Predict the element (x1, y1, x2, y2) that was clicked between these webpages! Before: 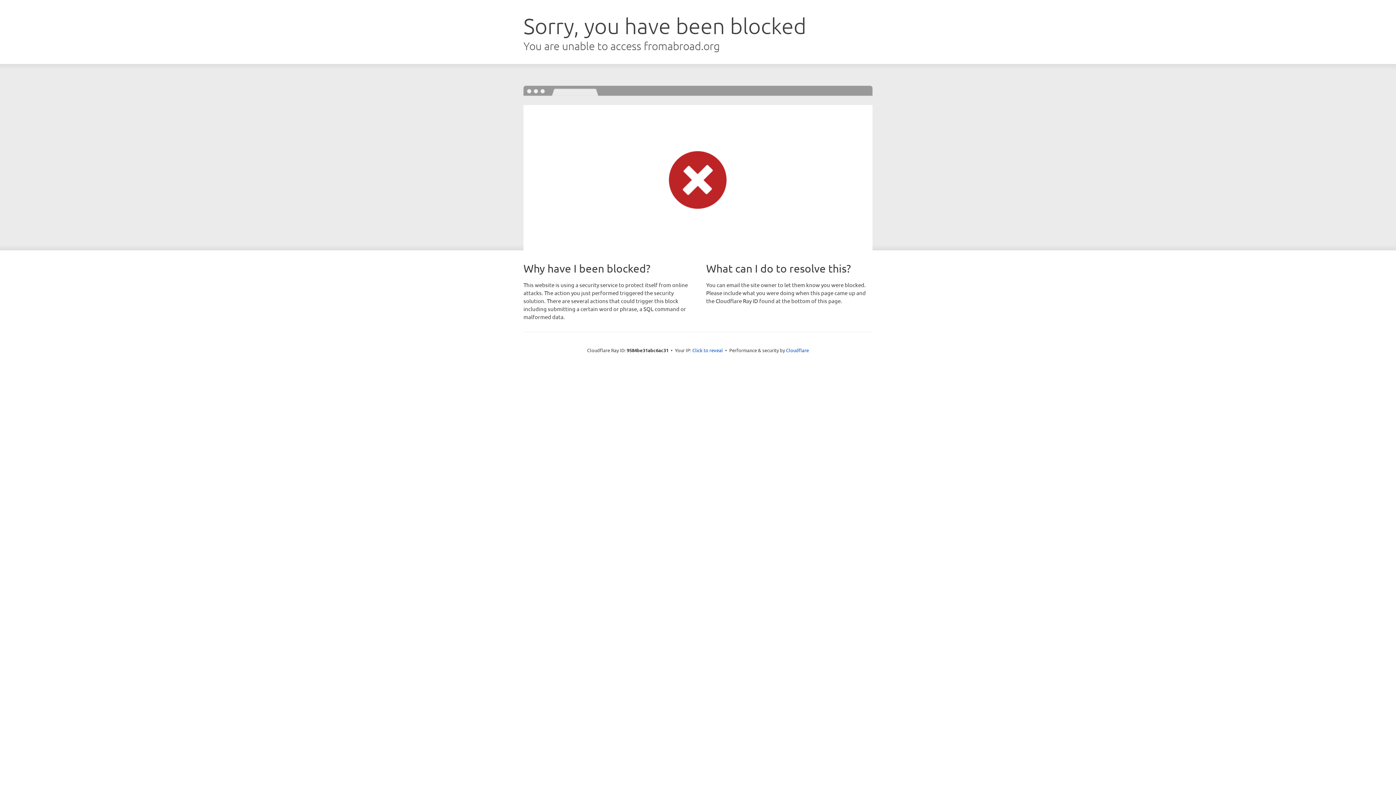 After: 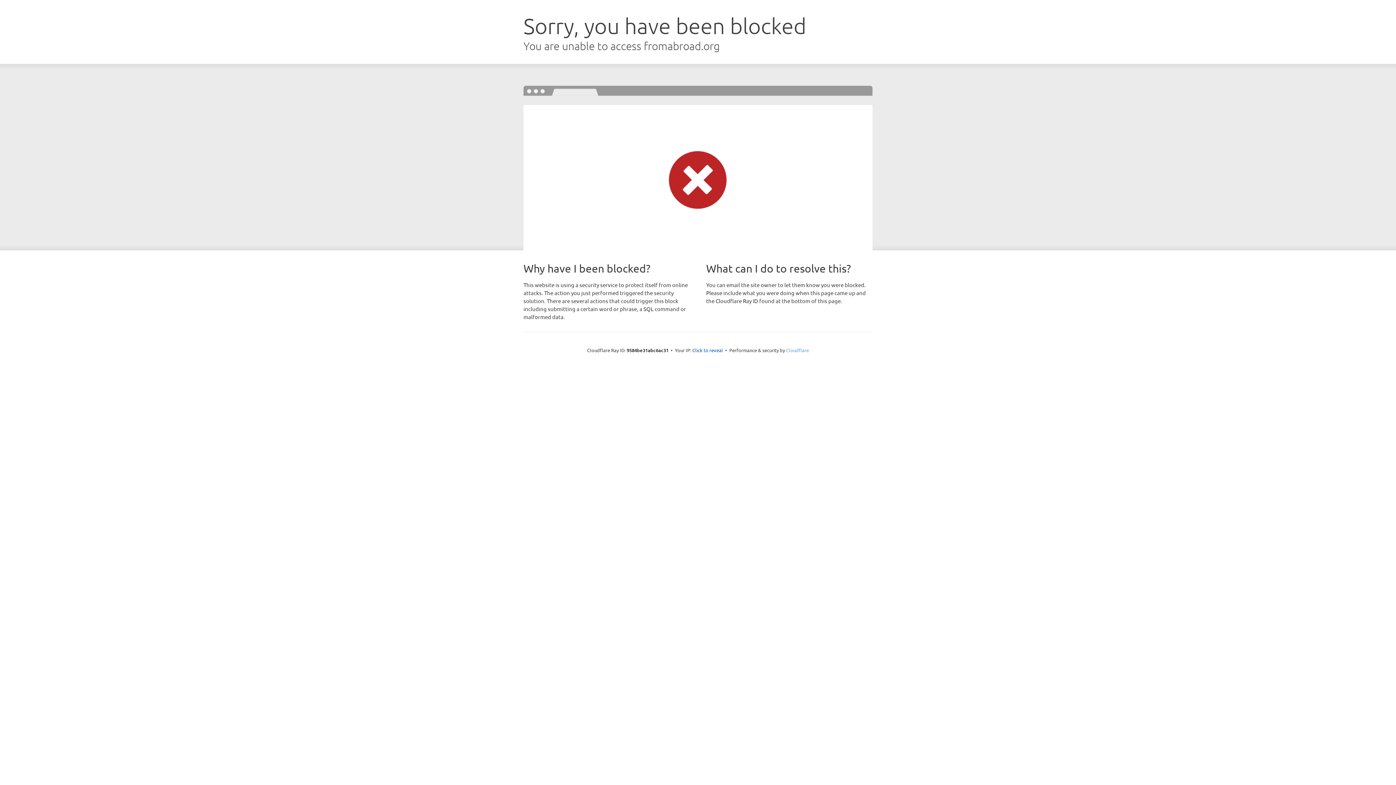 Action: bbox: (786, 347, 809, 353) label: Cloudflare